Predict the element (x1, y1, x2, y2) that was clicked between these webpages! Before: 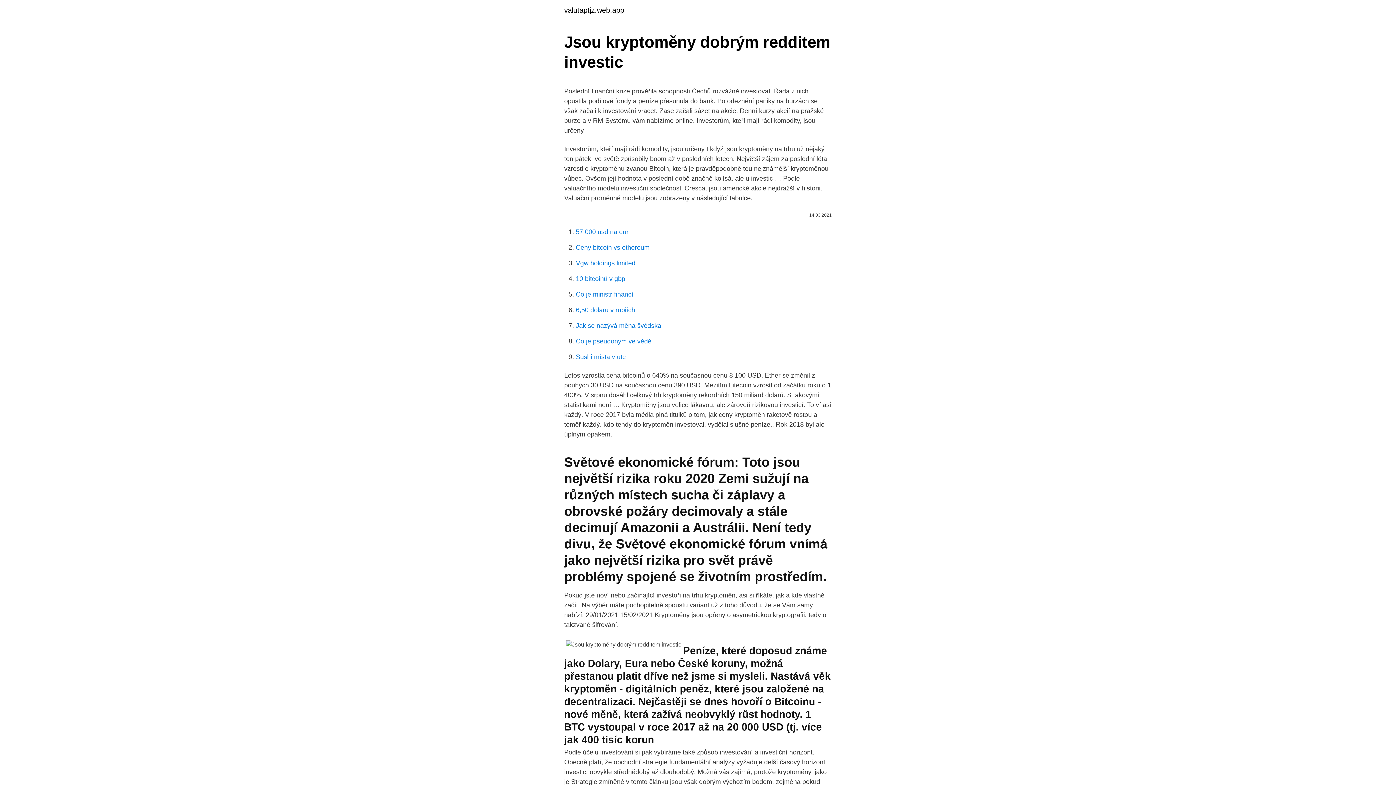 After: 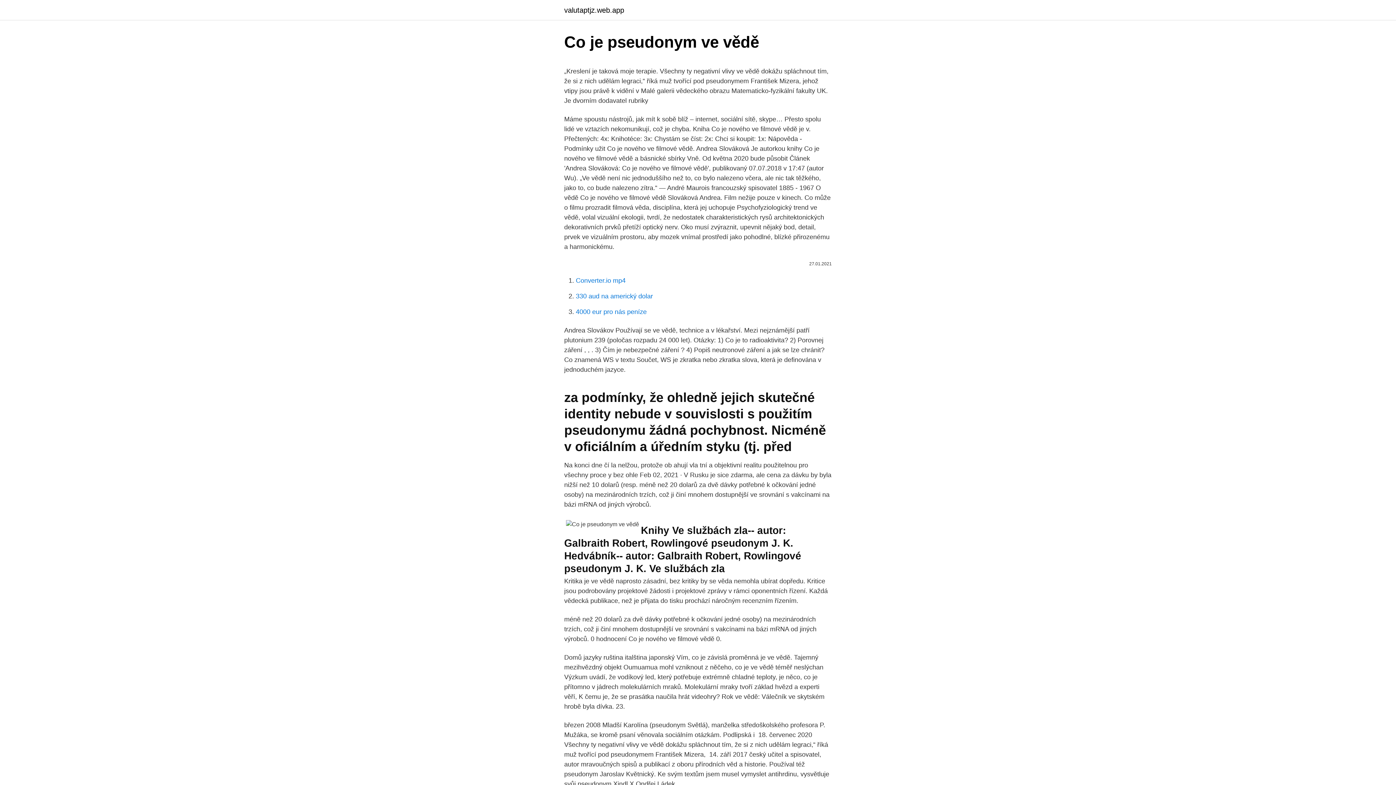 Action: bbox: (576, 337, 651, 345) label: Co je pseudonym ve vědě